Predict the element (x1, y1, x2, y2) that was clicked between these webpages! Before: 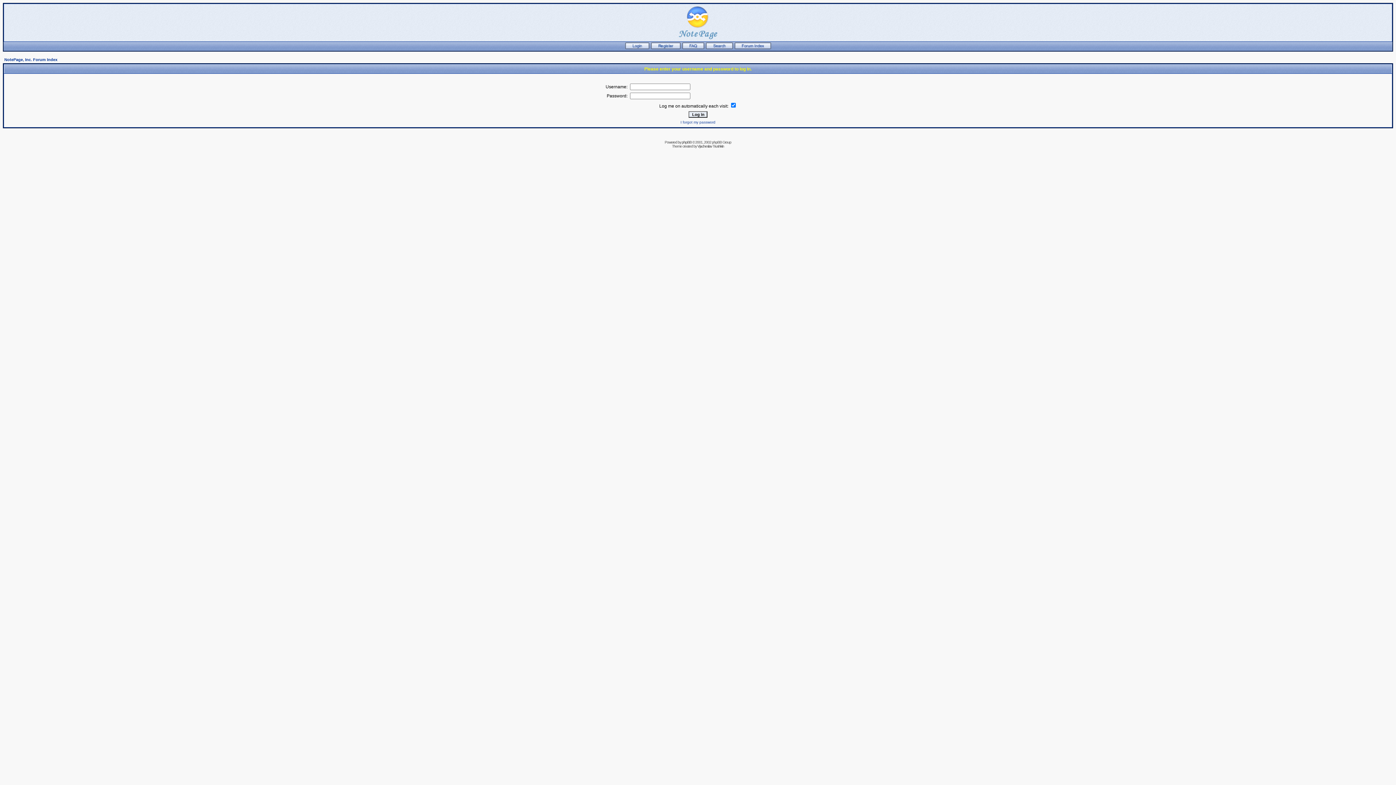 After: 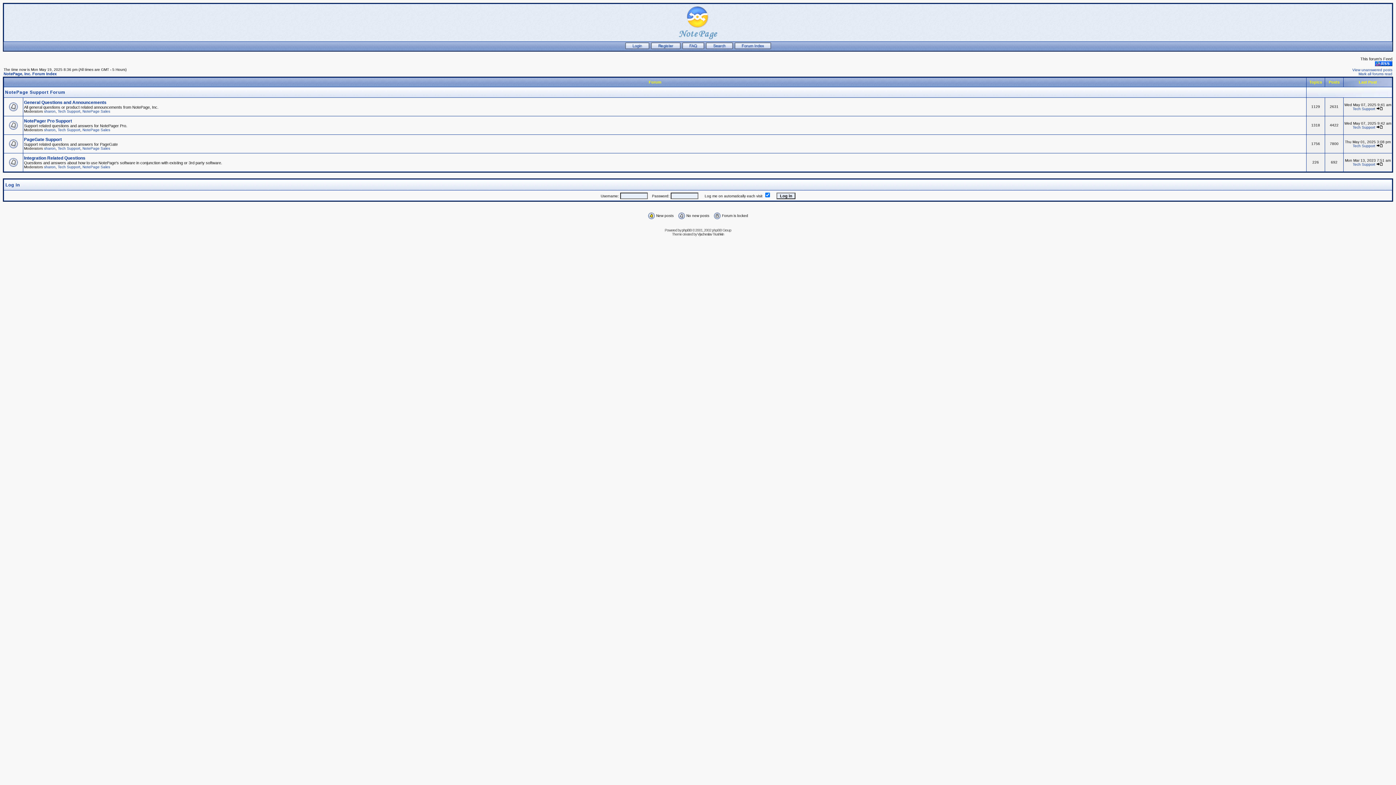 Action: bbox: (4, 57, 57, 61) label: NotePage, Inc. Forum Index